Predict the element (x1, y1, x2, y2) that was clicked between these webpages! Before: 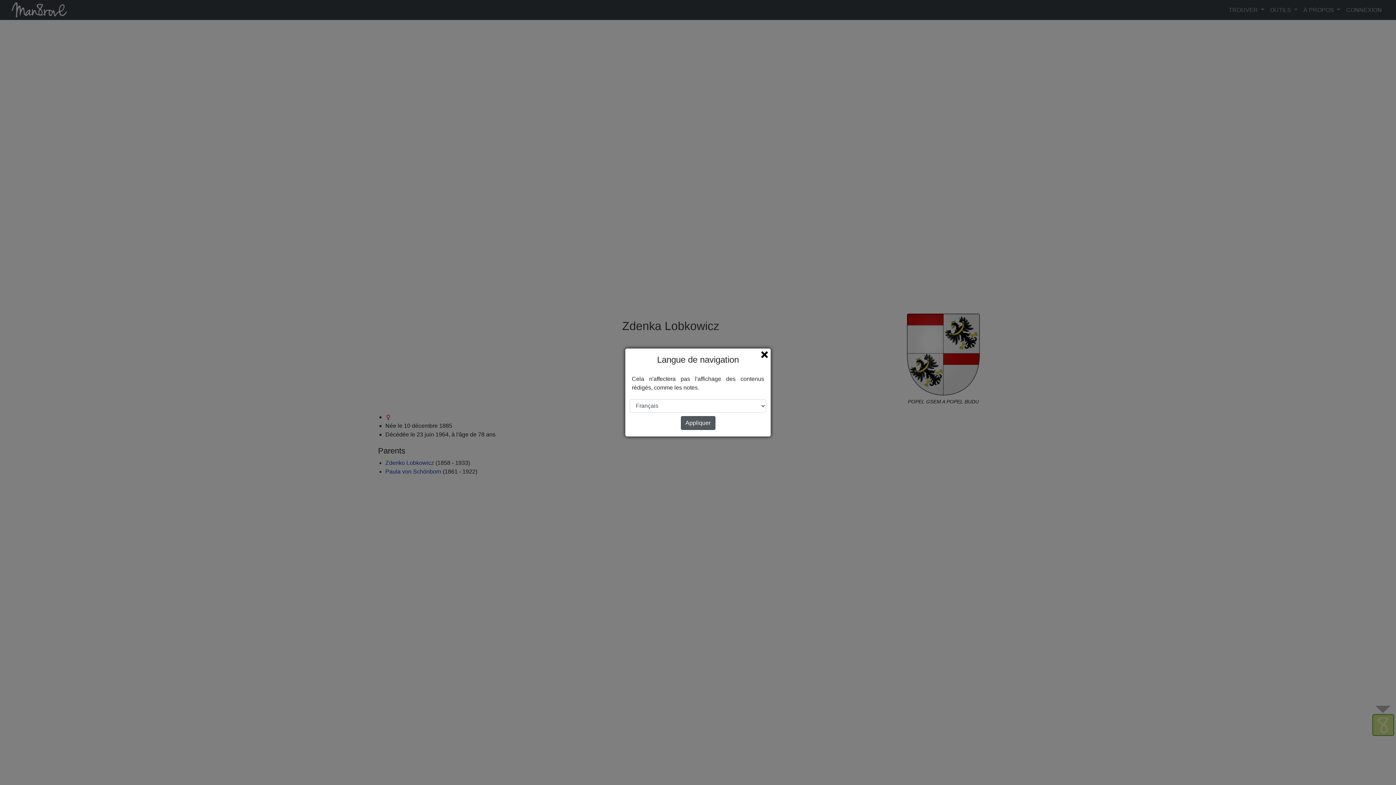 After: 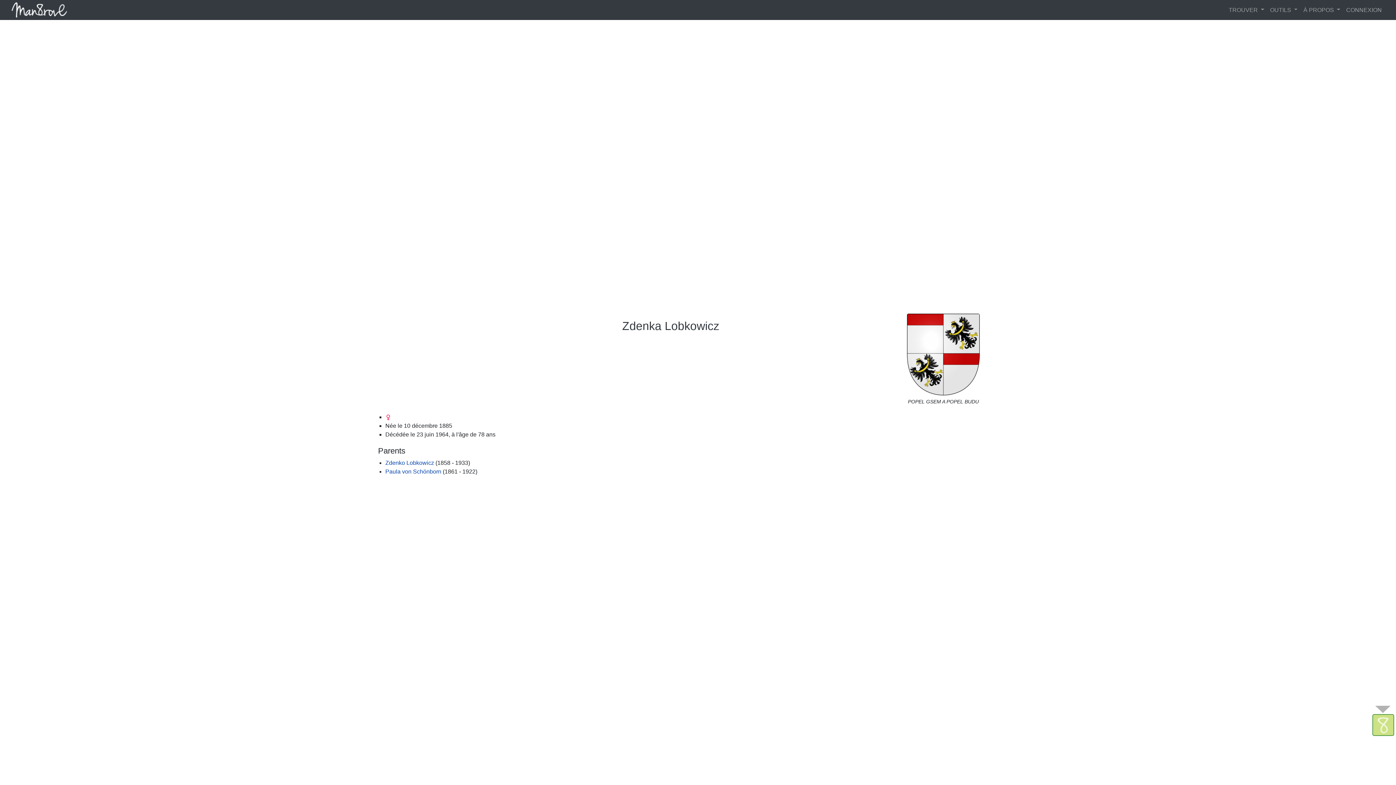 Action: label: Appliquer bbox: (680, 416, 715, 430)